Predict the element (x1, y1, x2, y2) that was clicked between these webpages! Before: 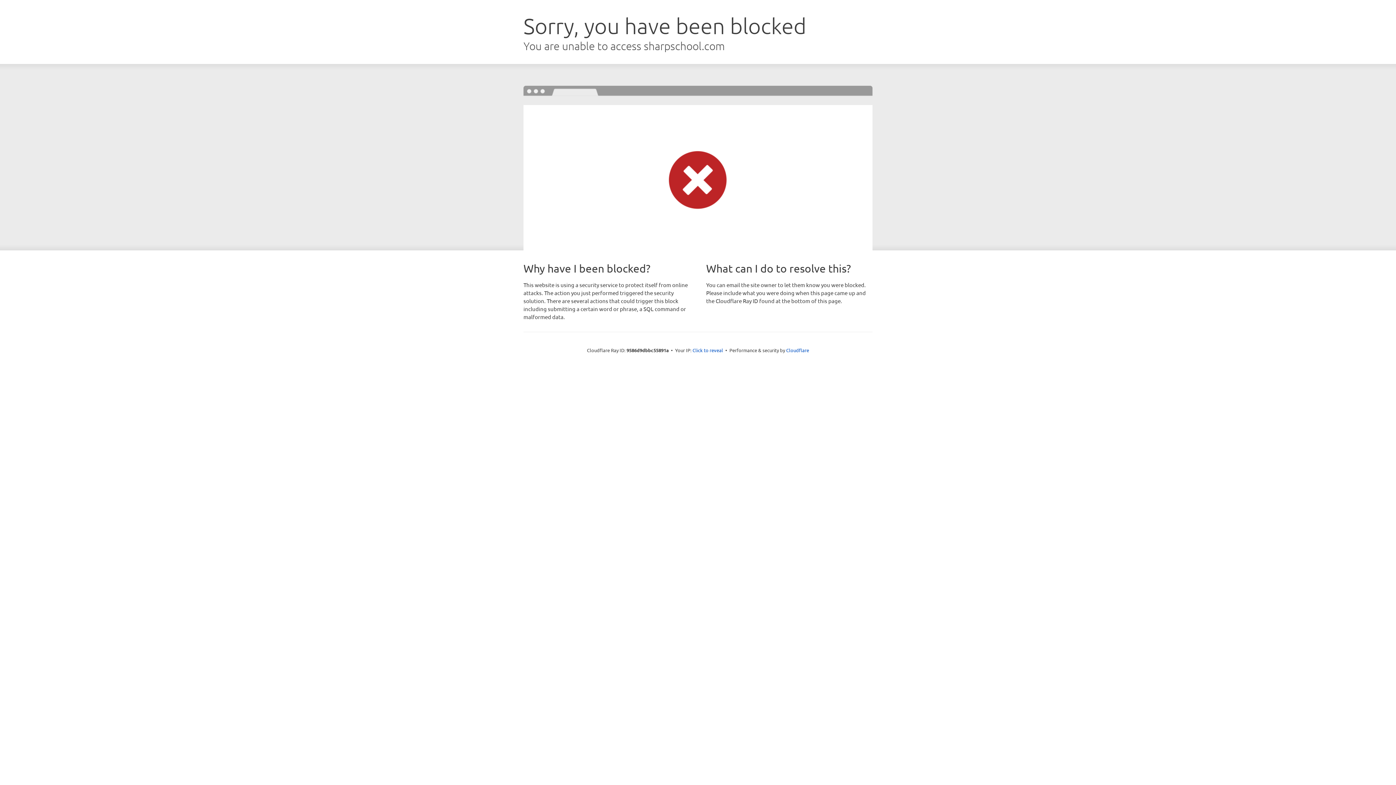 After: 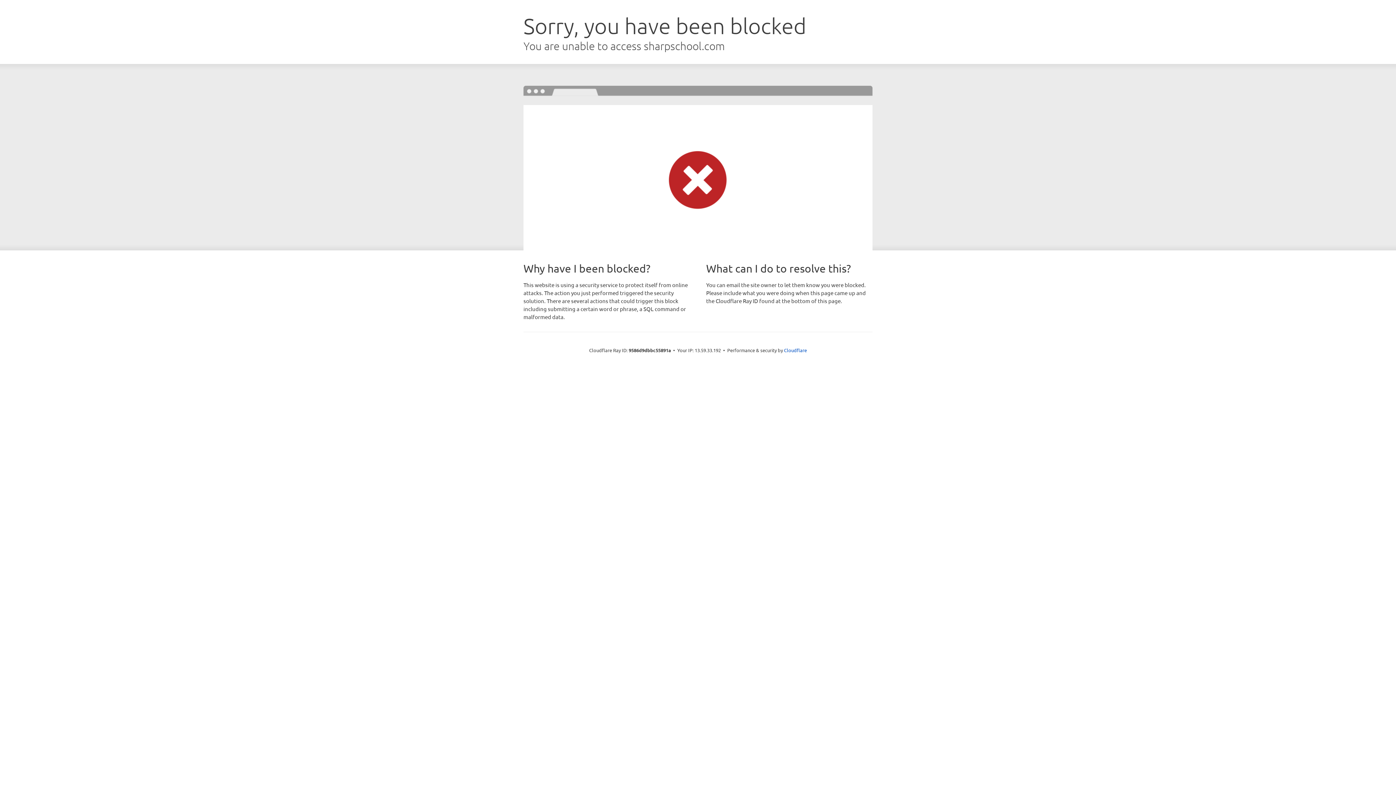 Action: label: Click to reveal bbox: (692, 346, 723, 353)